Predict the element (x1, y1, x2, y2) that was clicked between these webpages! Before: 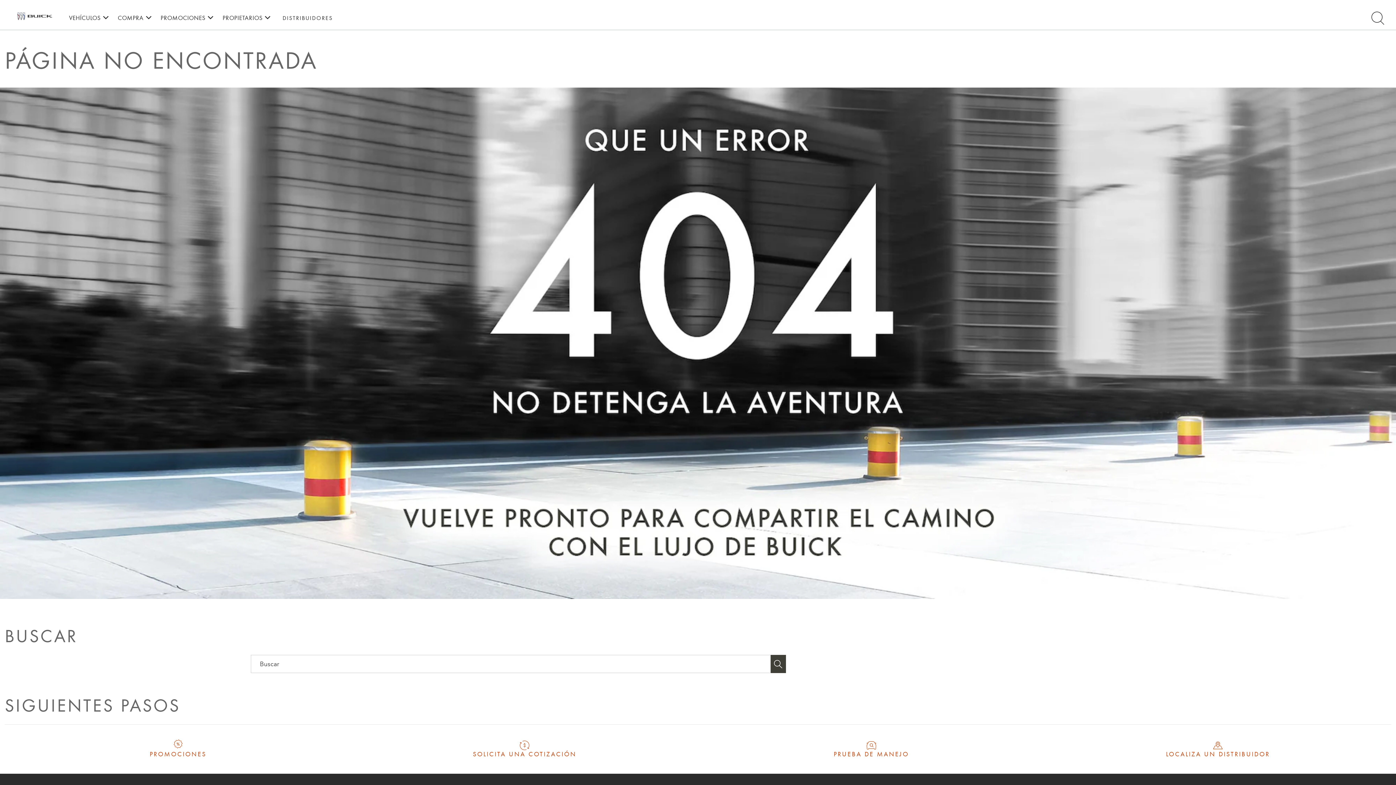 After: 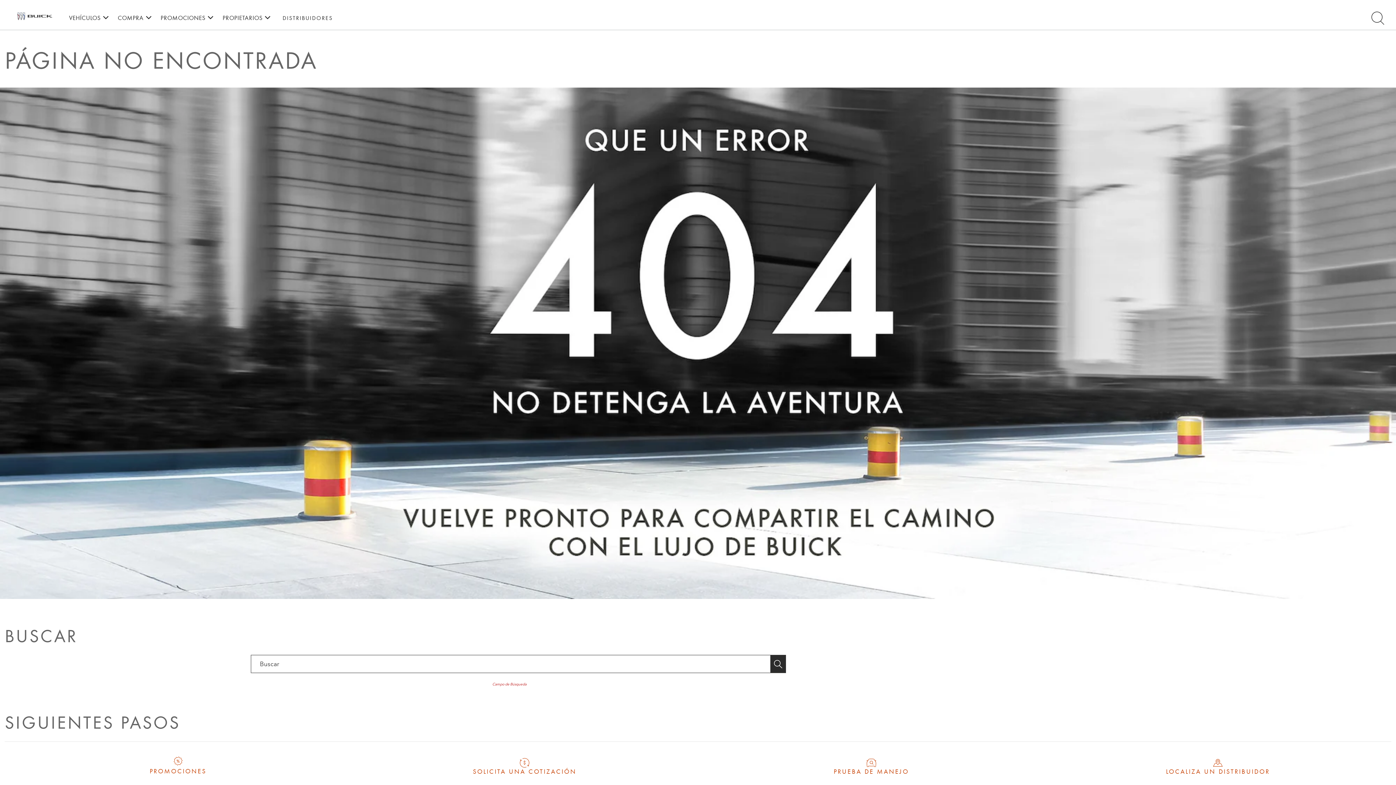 Action: bbox: (770, 655, 786, 673)